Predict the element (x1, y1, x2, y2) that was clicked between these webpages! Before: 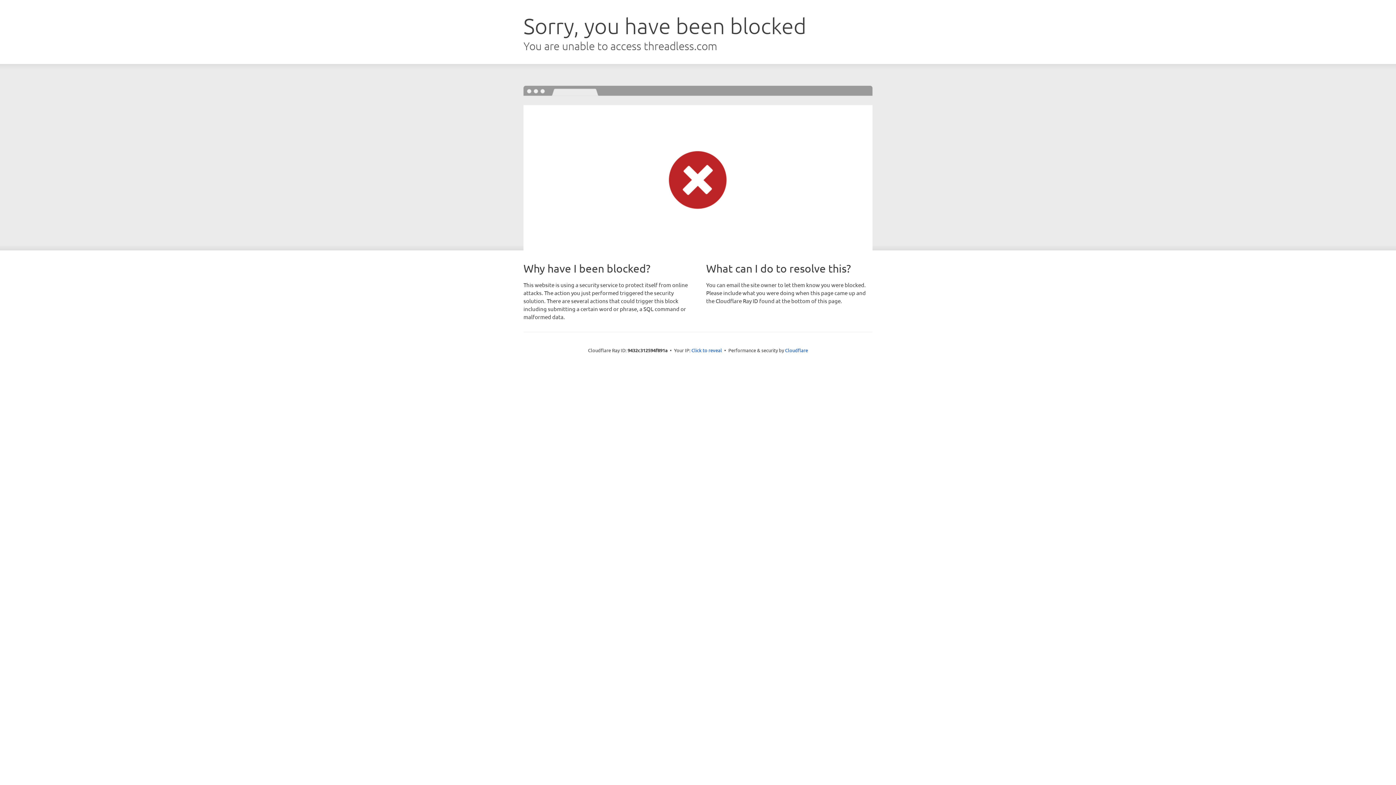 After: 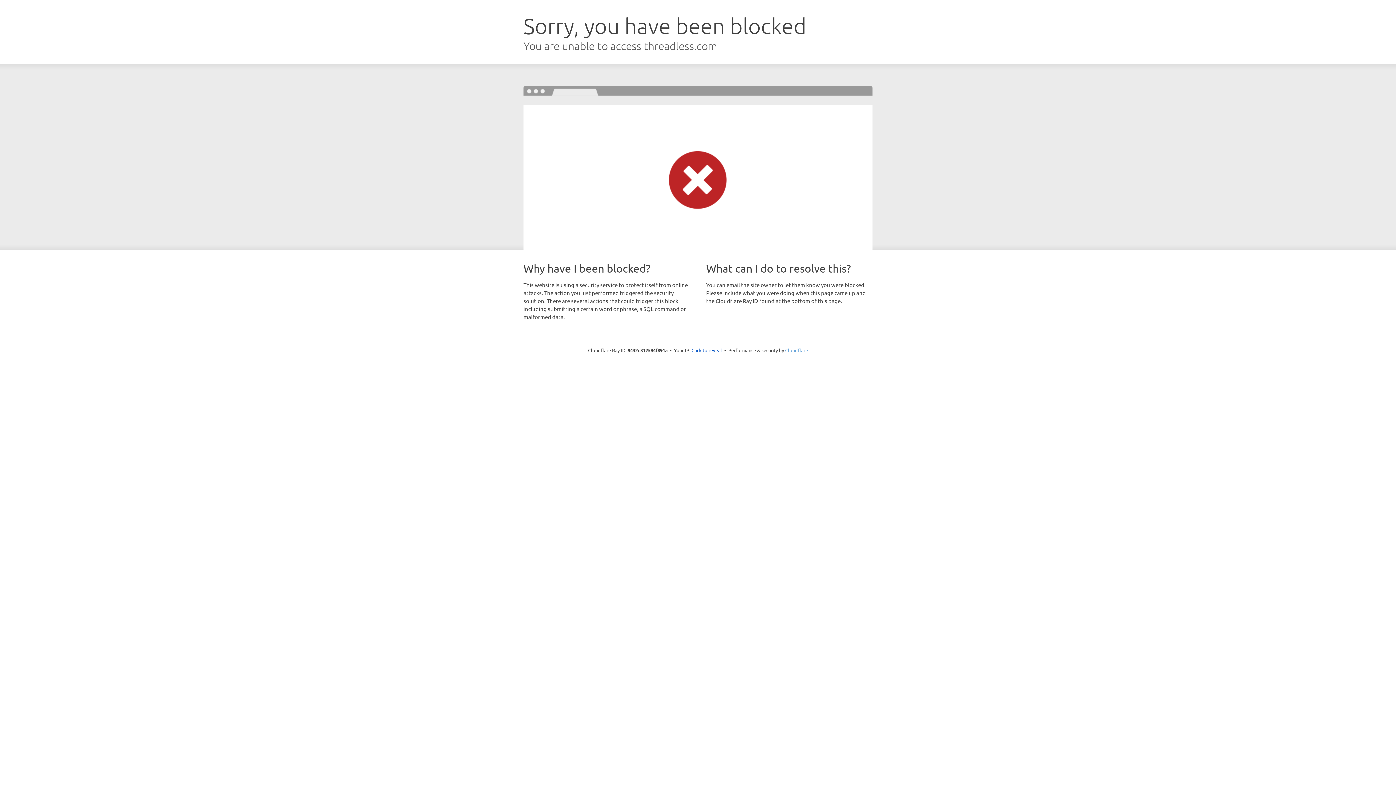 Action: label: Cloudflare bbox: (785, 347, 808, 353)